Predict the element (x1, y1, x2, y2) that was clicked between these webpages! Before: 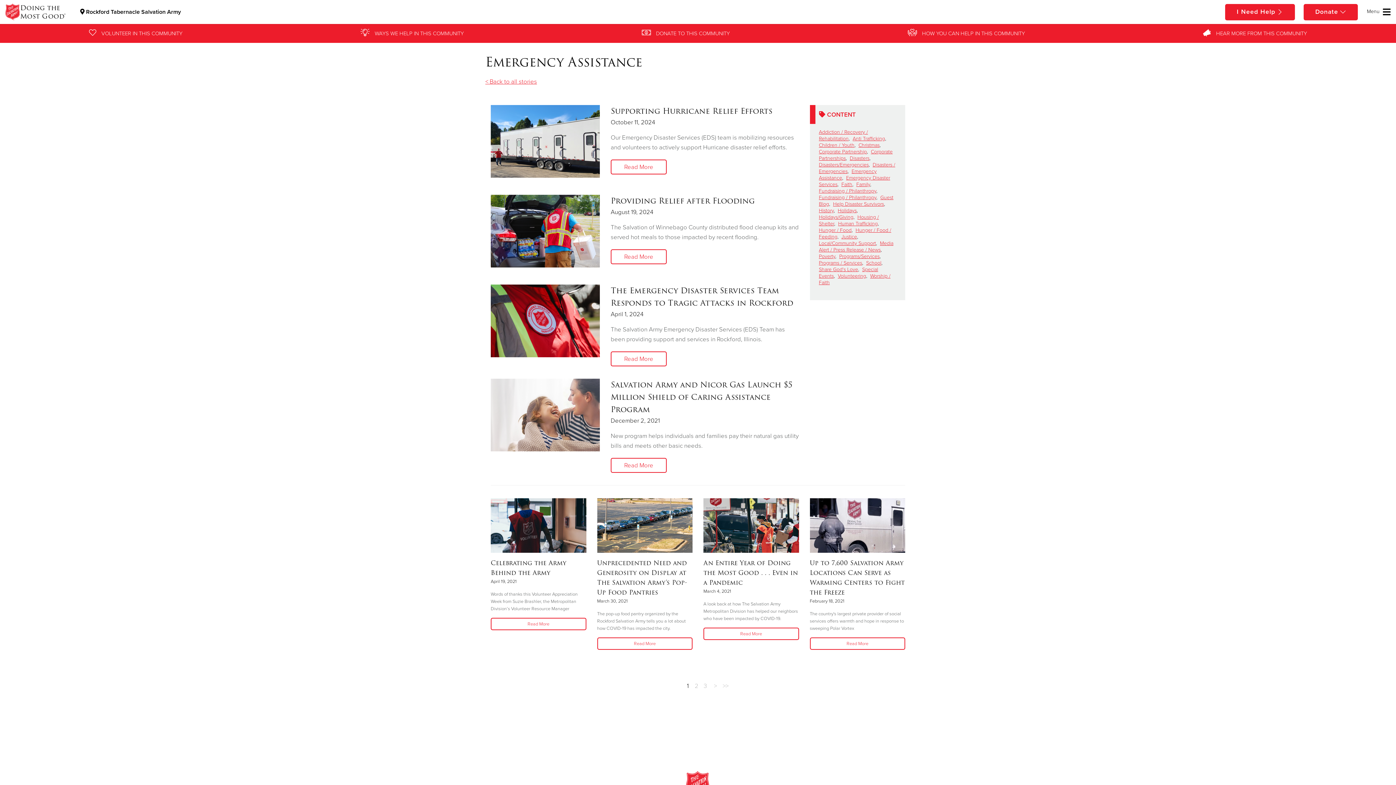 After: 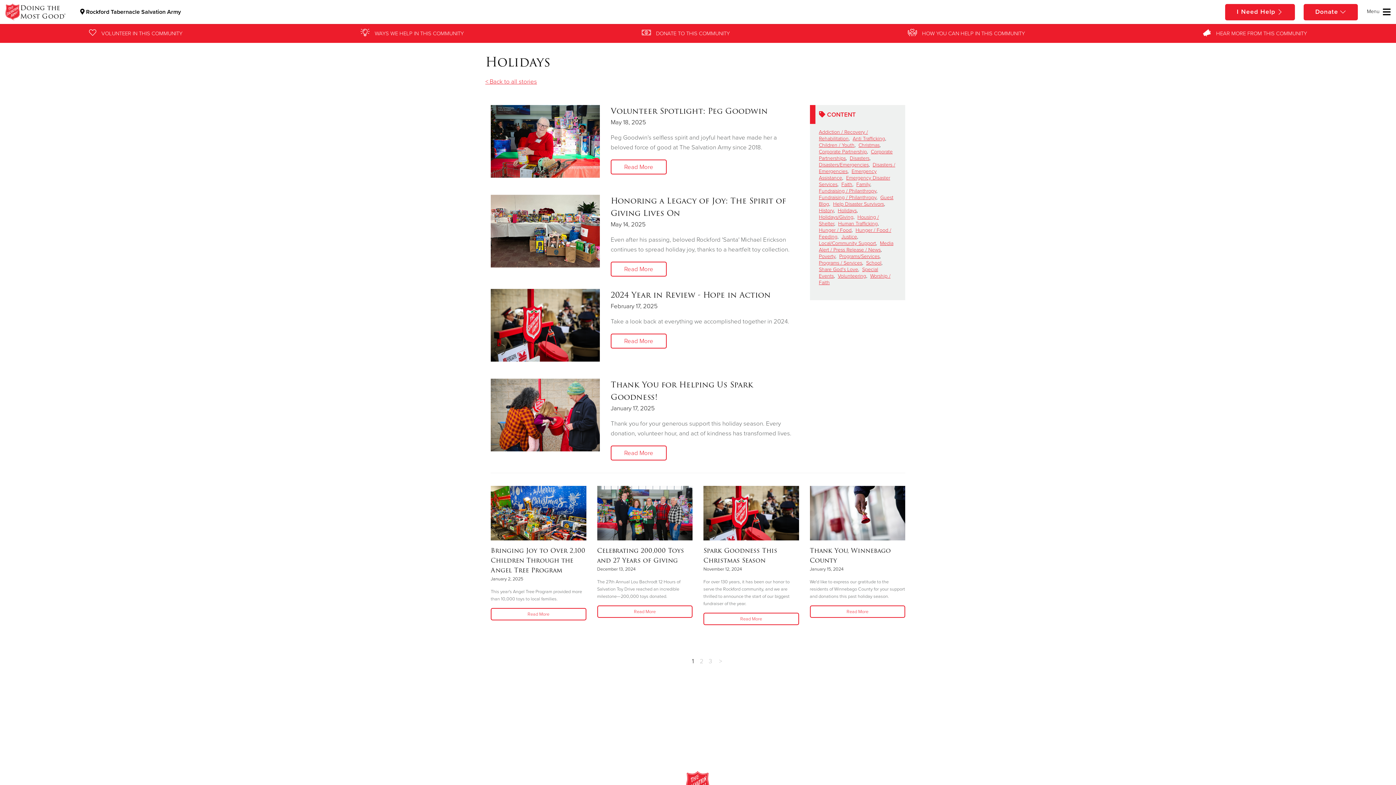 Action: label: Holidays bbox: (838, 207, 856, 213)